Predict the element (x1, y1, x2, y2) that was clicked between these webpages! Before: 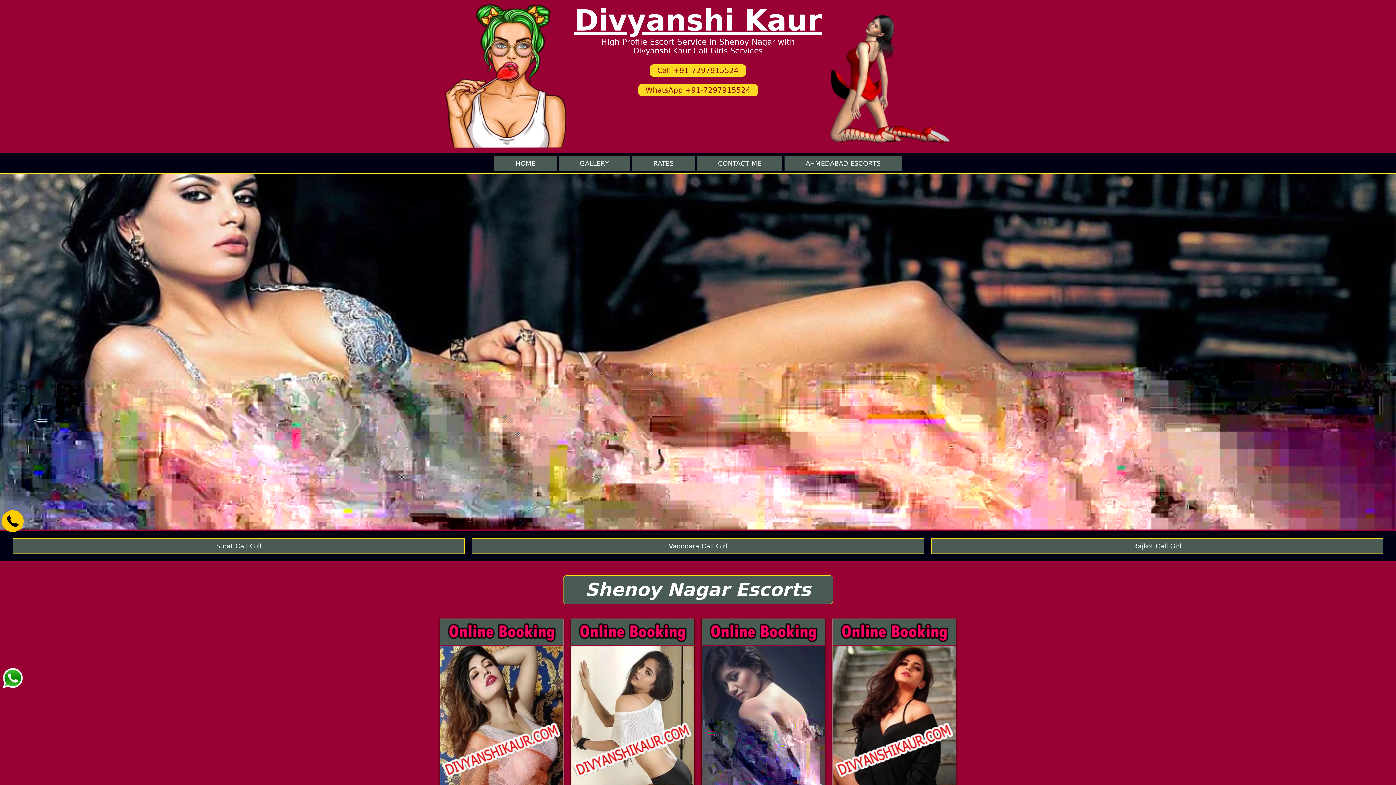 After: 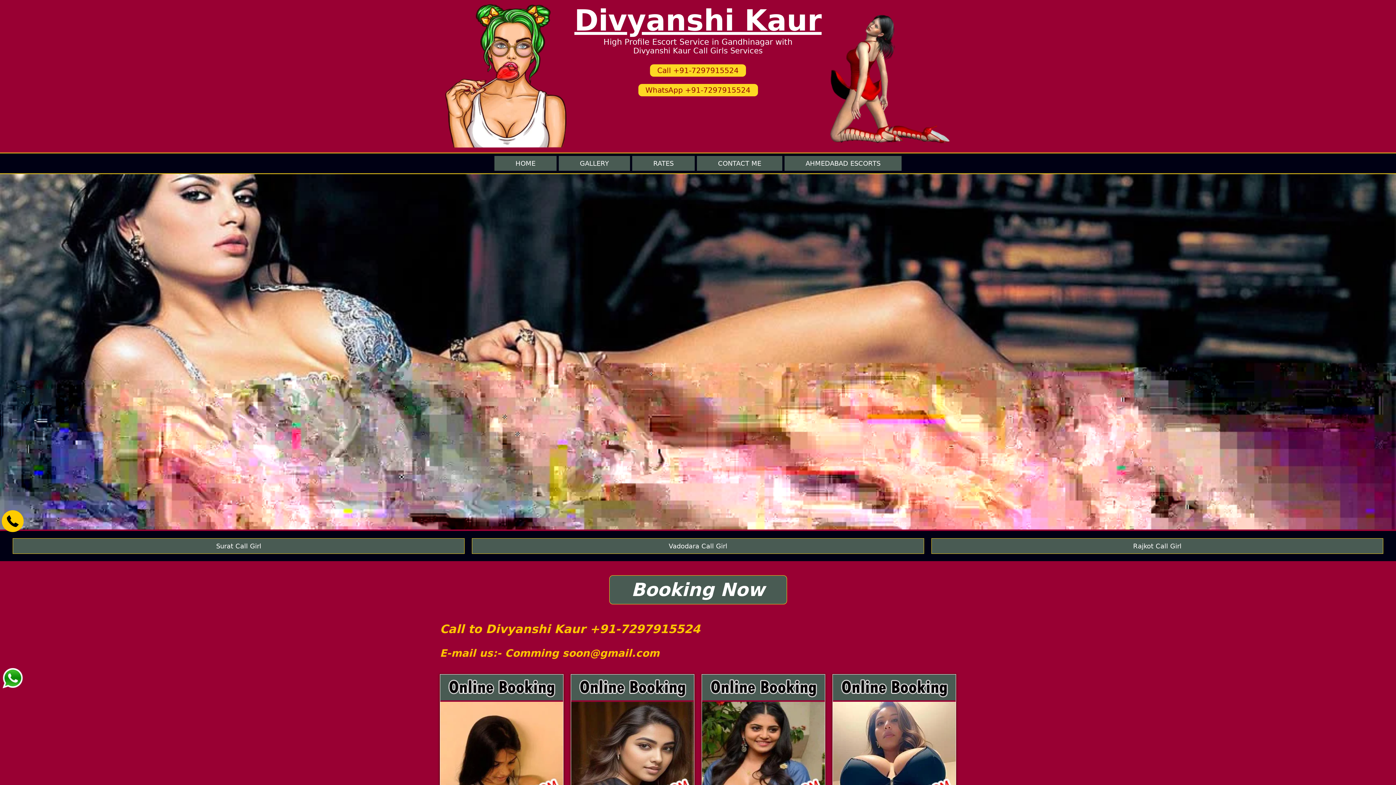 Action: bbox: (697, 156, 782, 170) label: CONTACT ME